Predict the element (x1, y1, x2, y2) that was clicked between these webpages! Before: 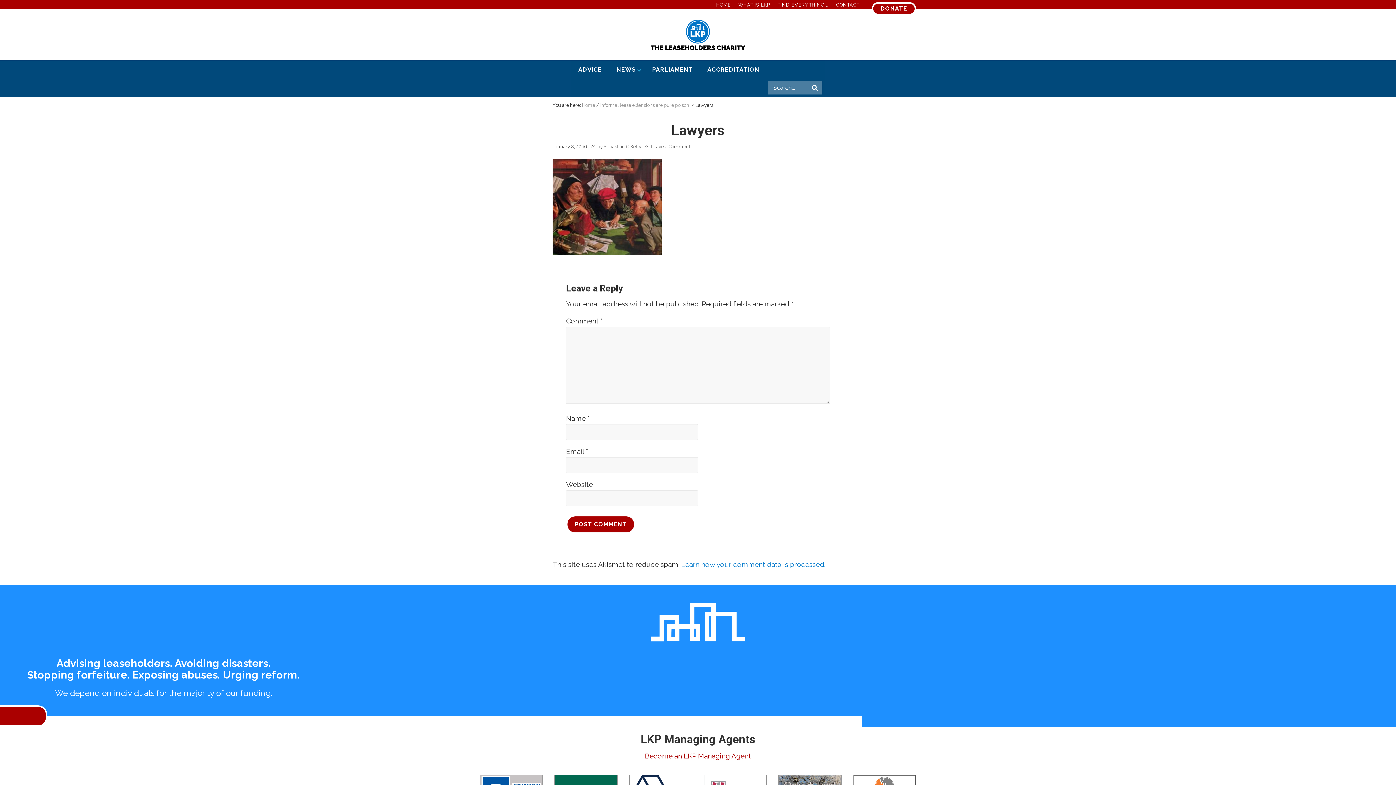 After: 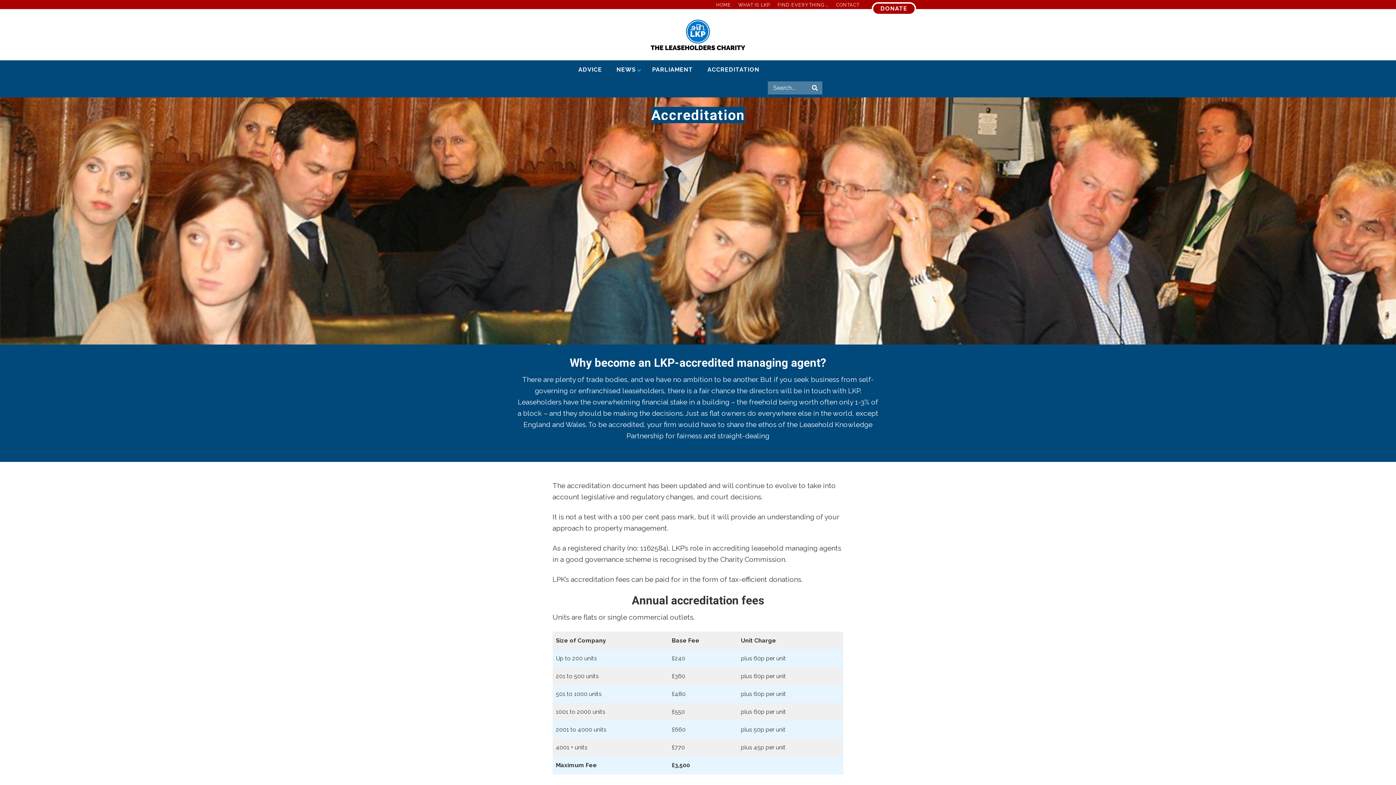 Action: label: Become an LKP Managing Agent bbox: (645, 752, 751, 760)